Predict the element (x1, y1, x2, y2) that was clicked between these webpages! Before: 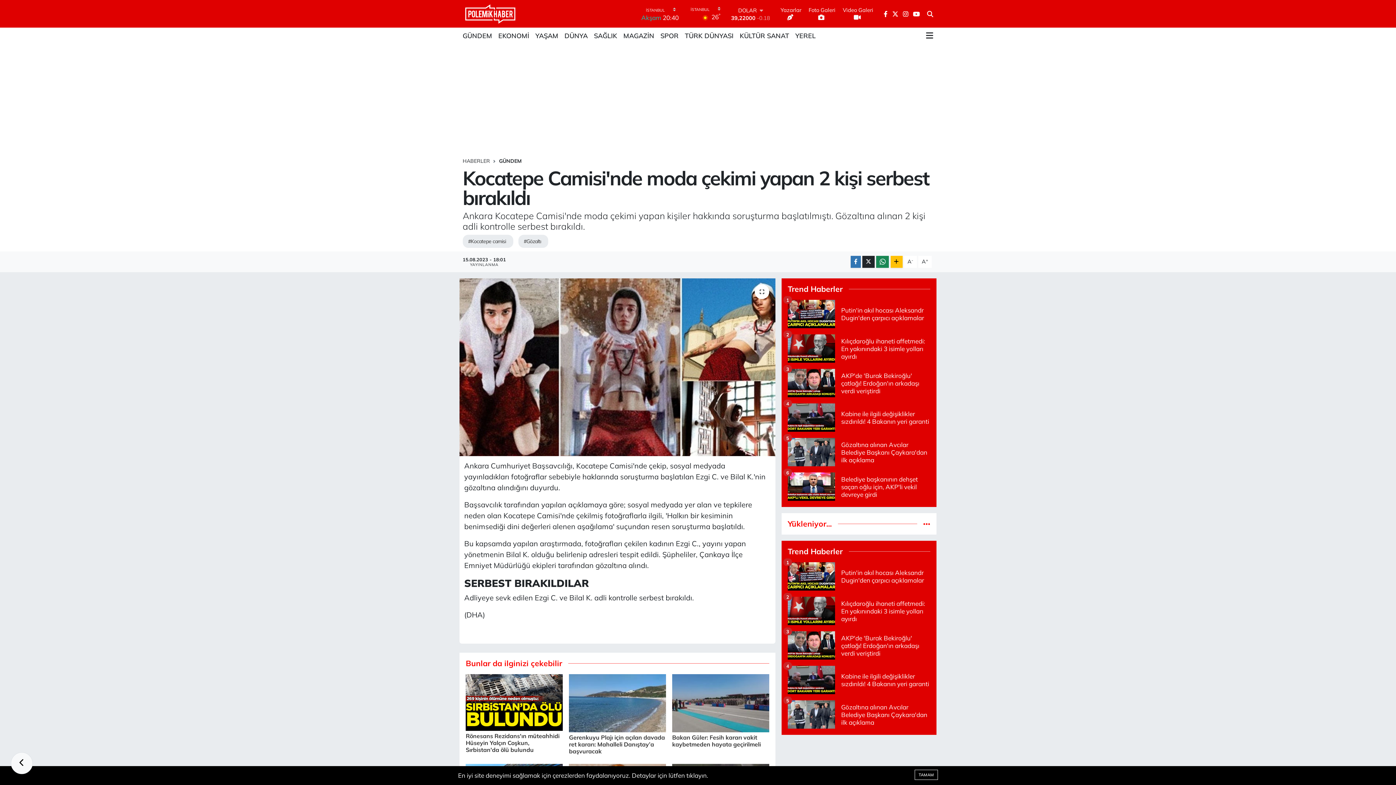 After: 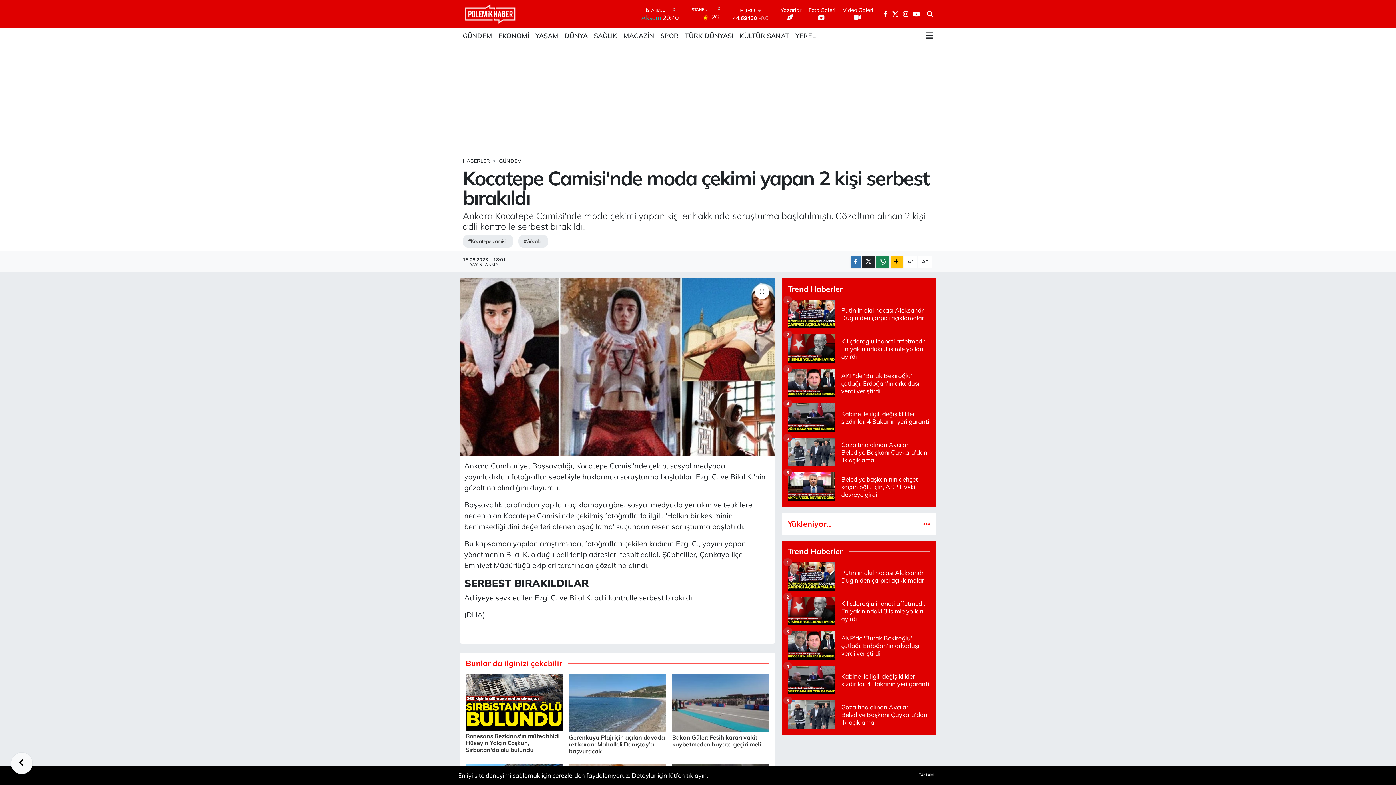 Action: label: TÜRK DÜNYASI bbox: (681, 27, 736, 43)